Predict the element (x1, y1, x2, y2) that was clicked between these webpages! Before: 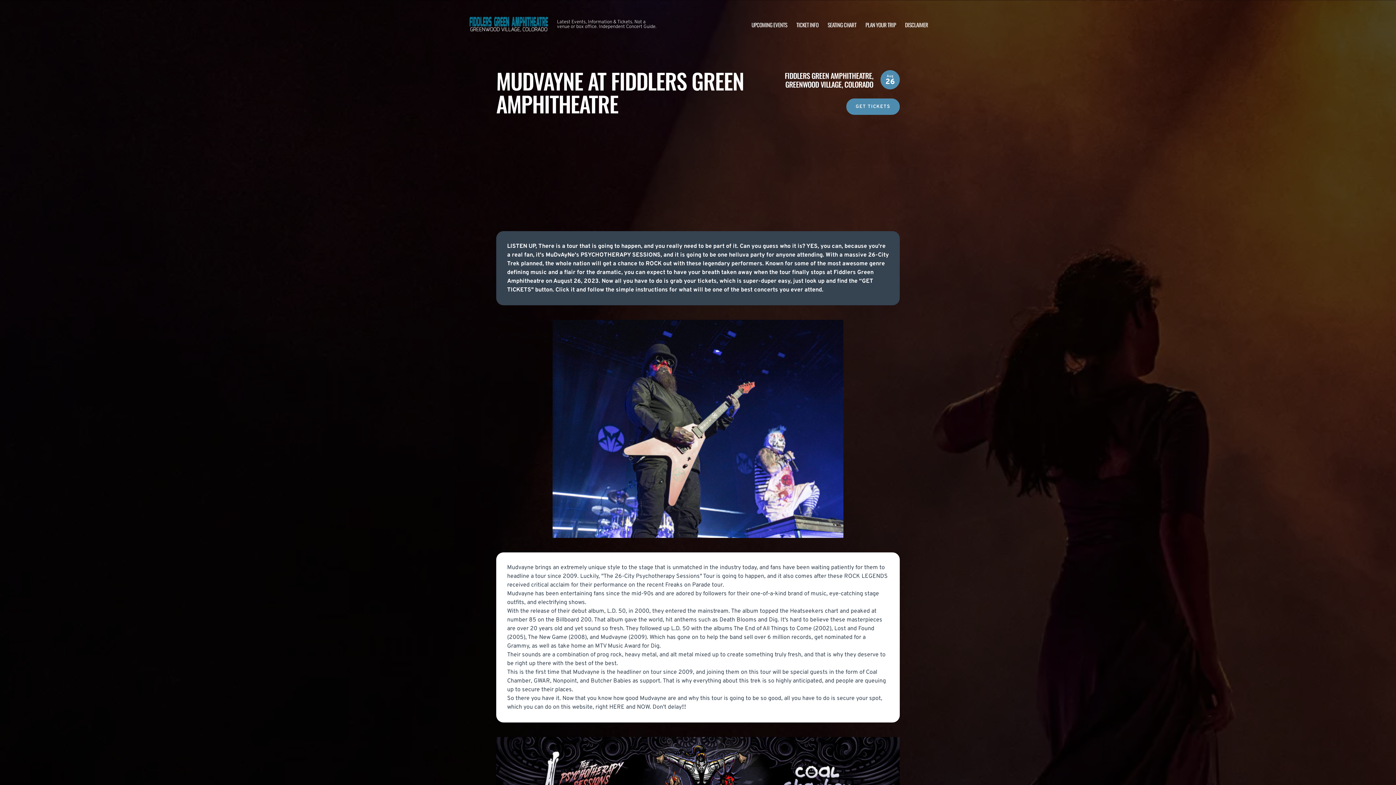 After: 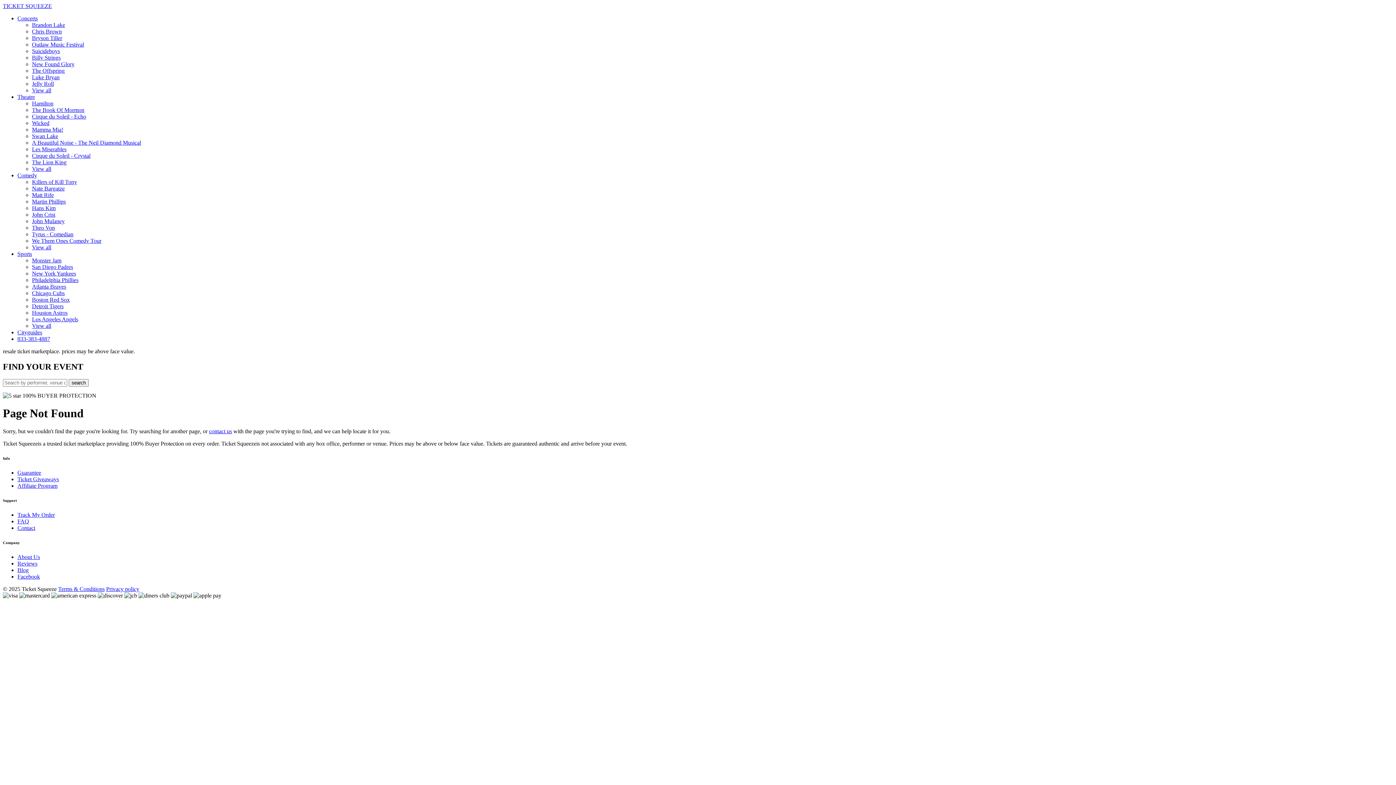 Action: label: GET TICKETS bbox: (846, 98, 900, 114)